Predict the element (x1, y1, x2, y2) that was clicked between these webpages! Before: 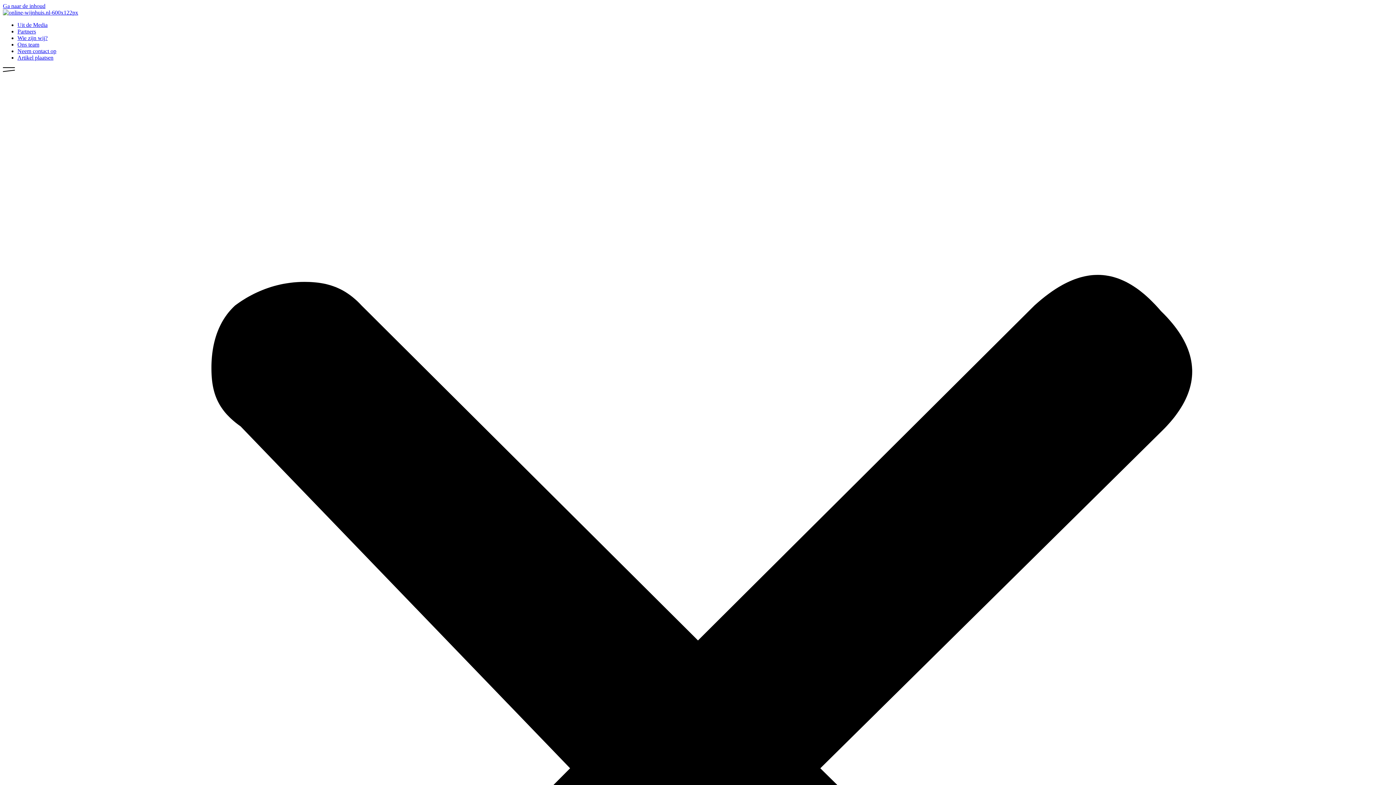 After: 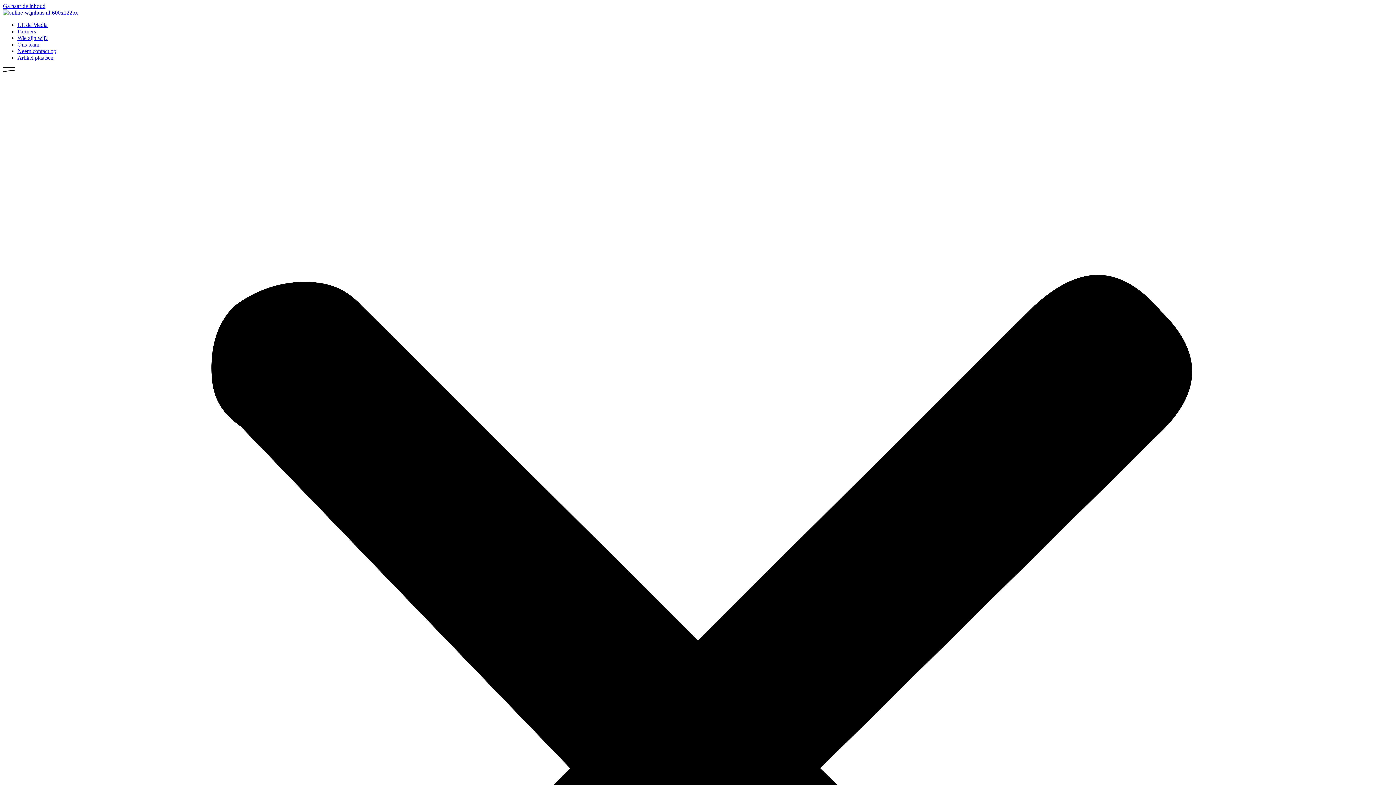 Action: bbox: (17, 34, 47, 41) label: Wie zijn wij?